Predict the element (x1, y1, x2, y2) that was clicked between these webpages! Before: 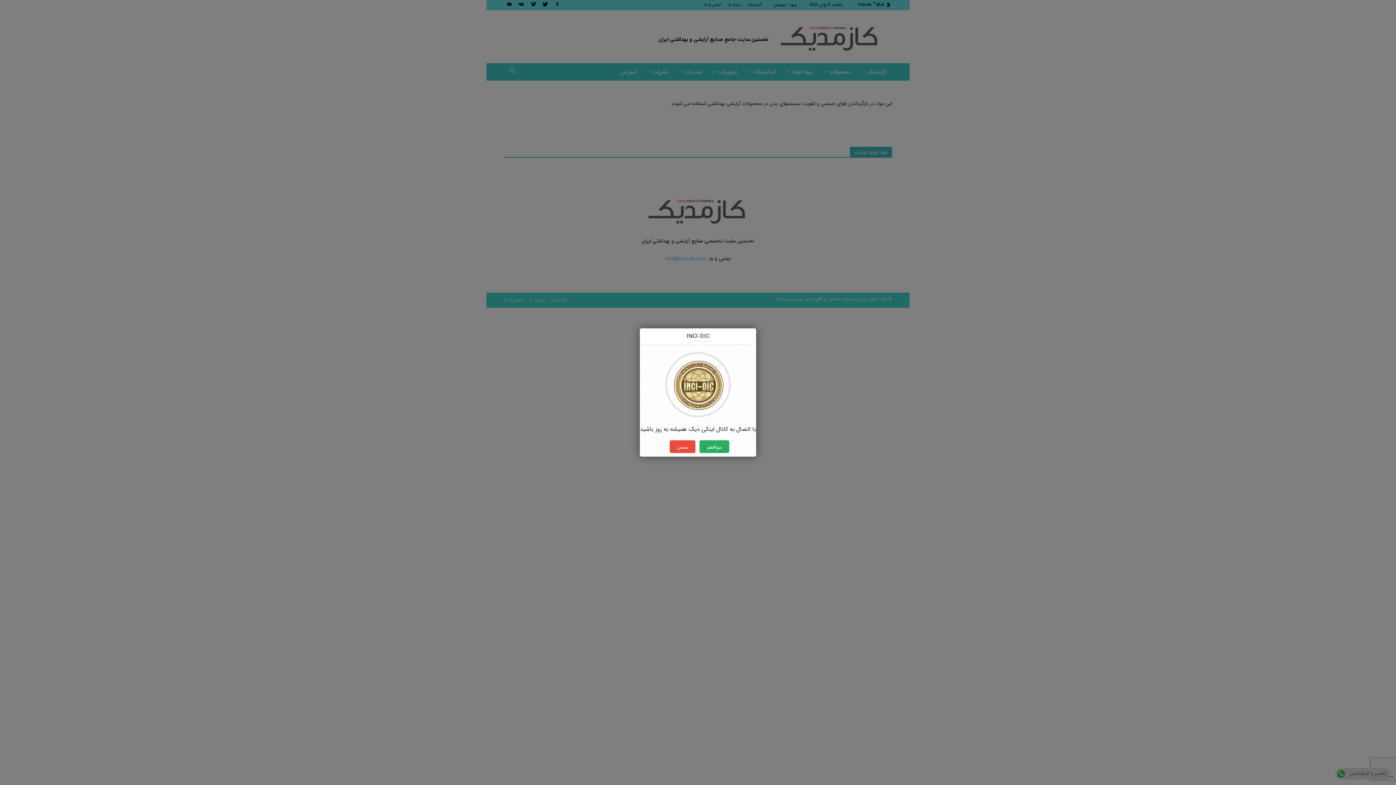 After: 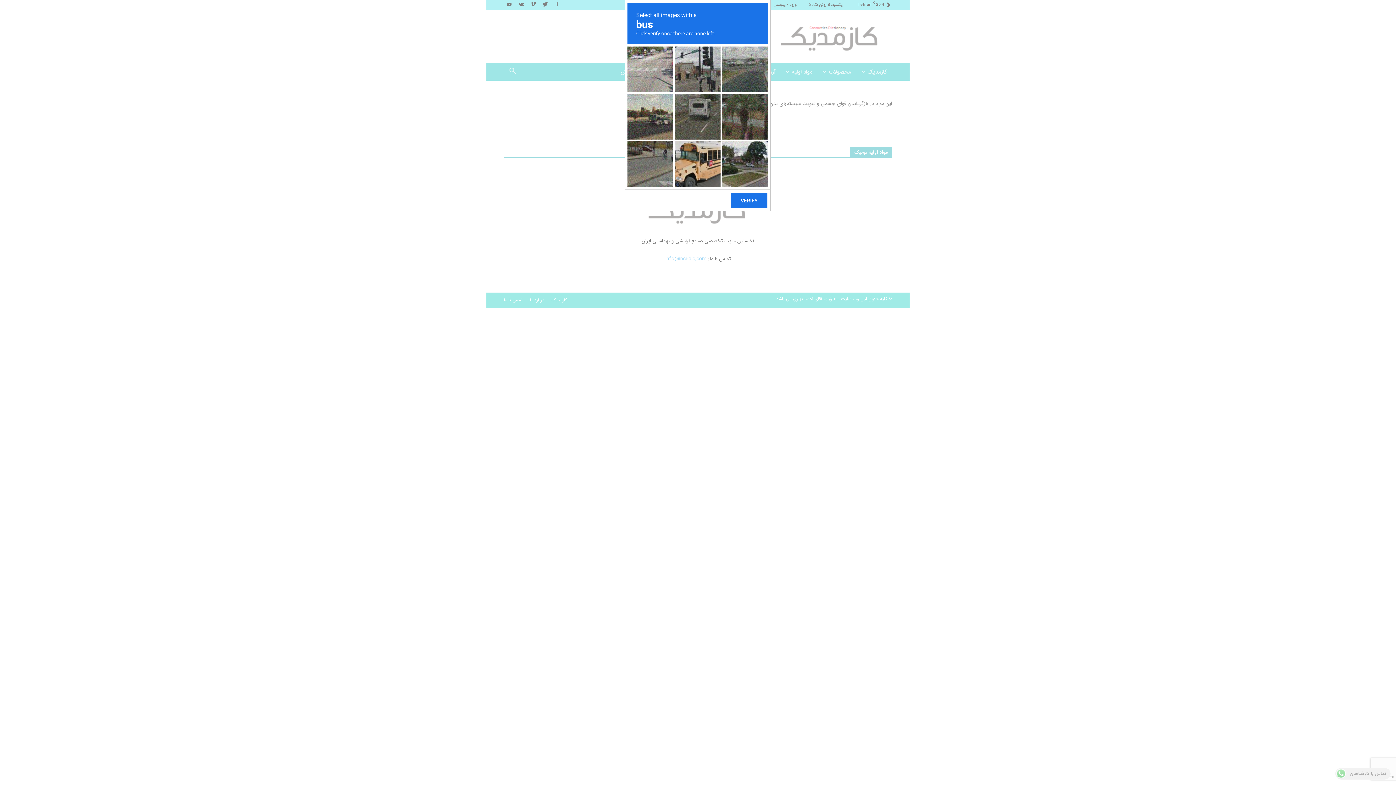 Action: bbox: (669, 440, 695, 453) label: بستن